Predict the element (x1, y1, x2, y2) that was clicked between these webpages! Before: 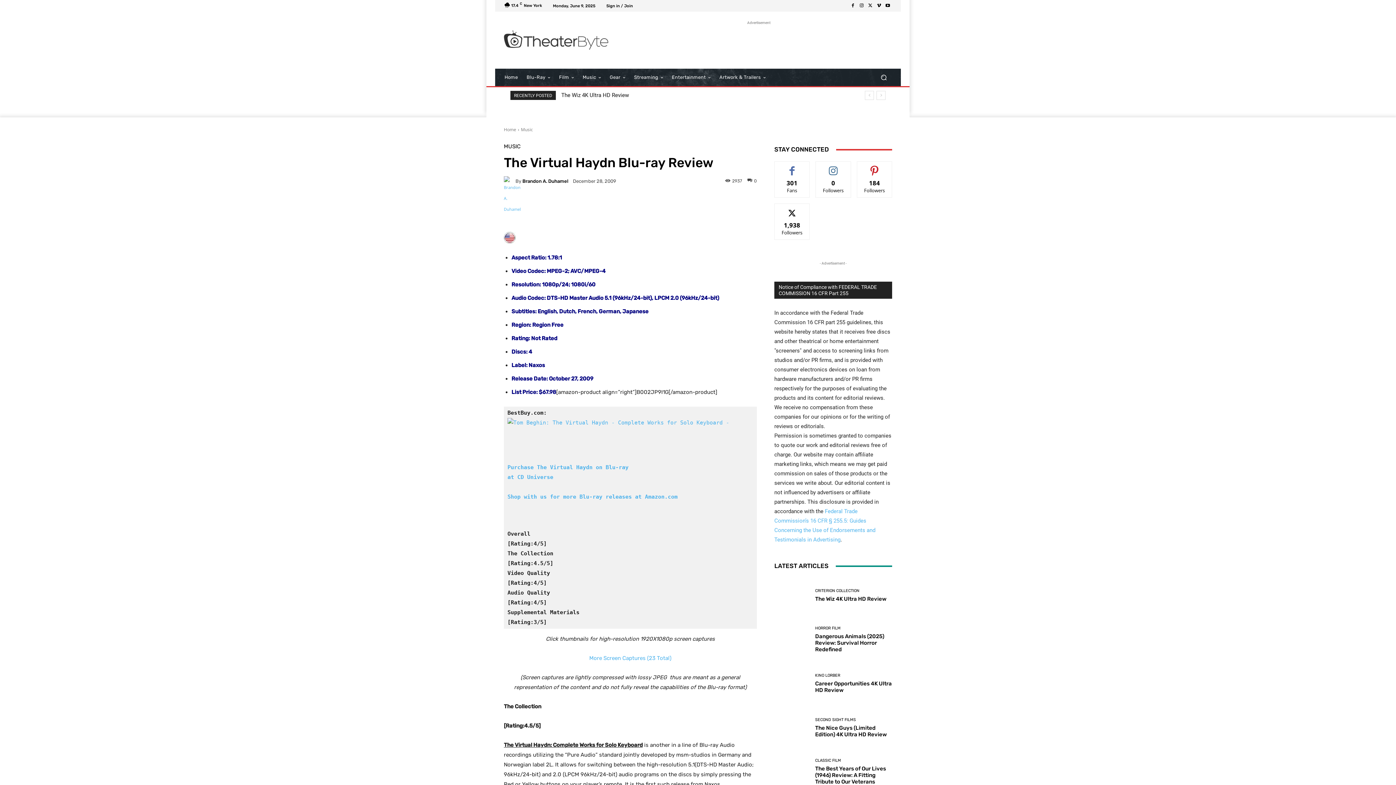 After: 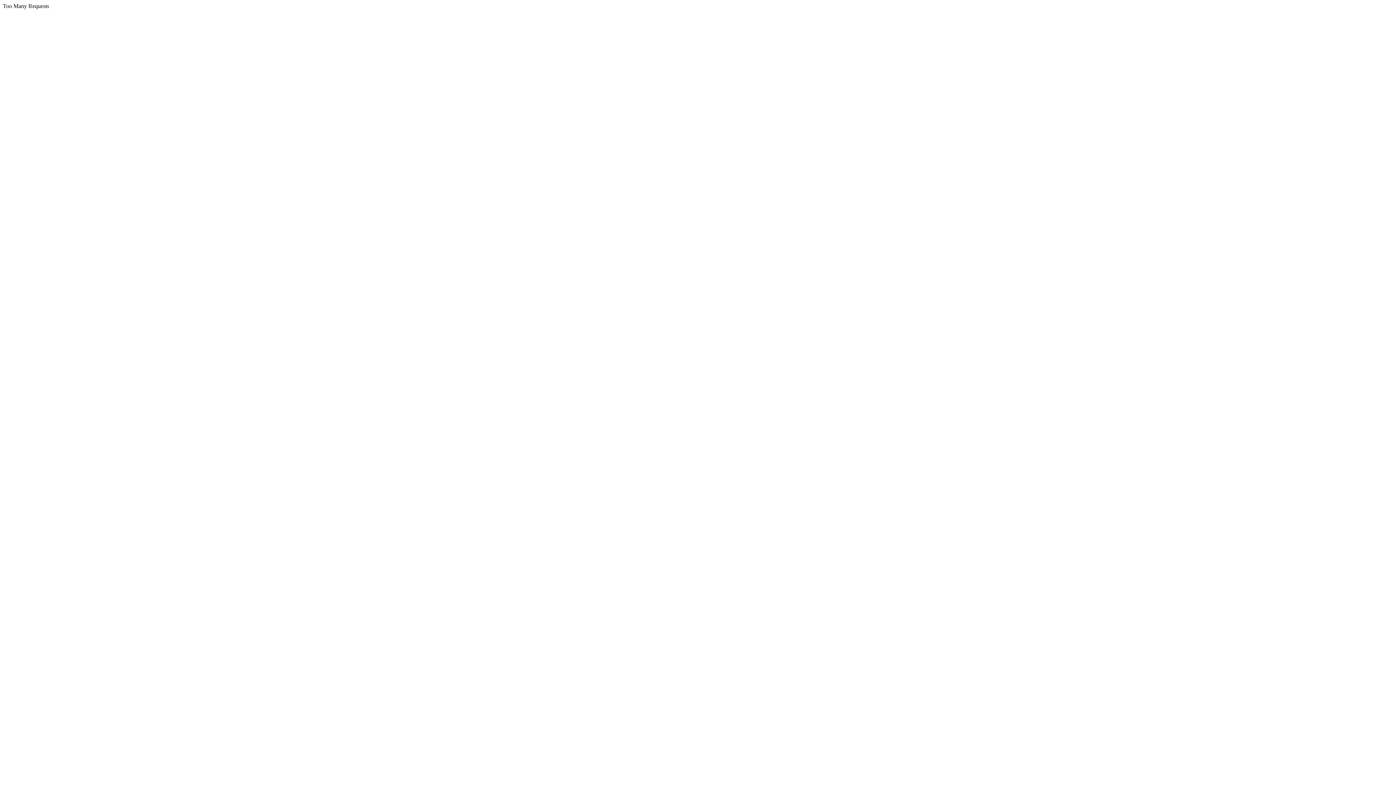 Action: bbox: (504, 144, 520, 149) label: MUSIC